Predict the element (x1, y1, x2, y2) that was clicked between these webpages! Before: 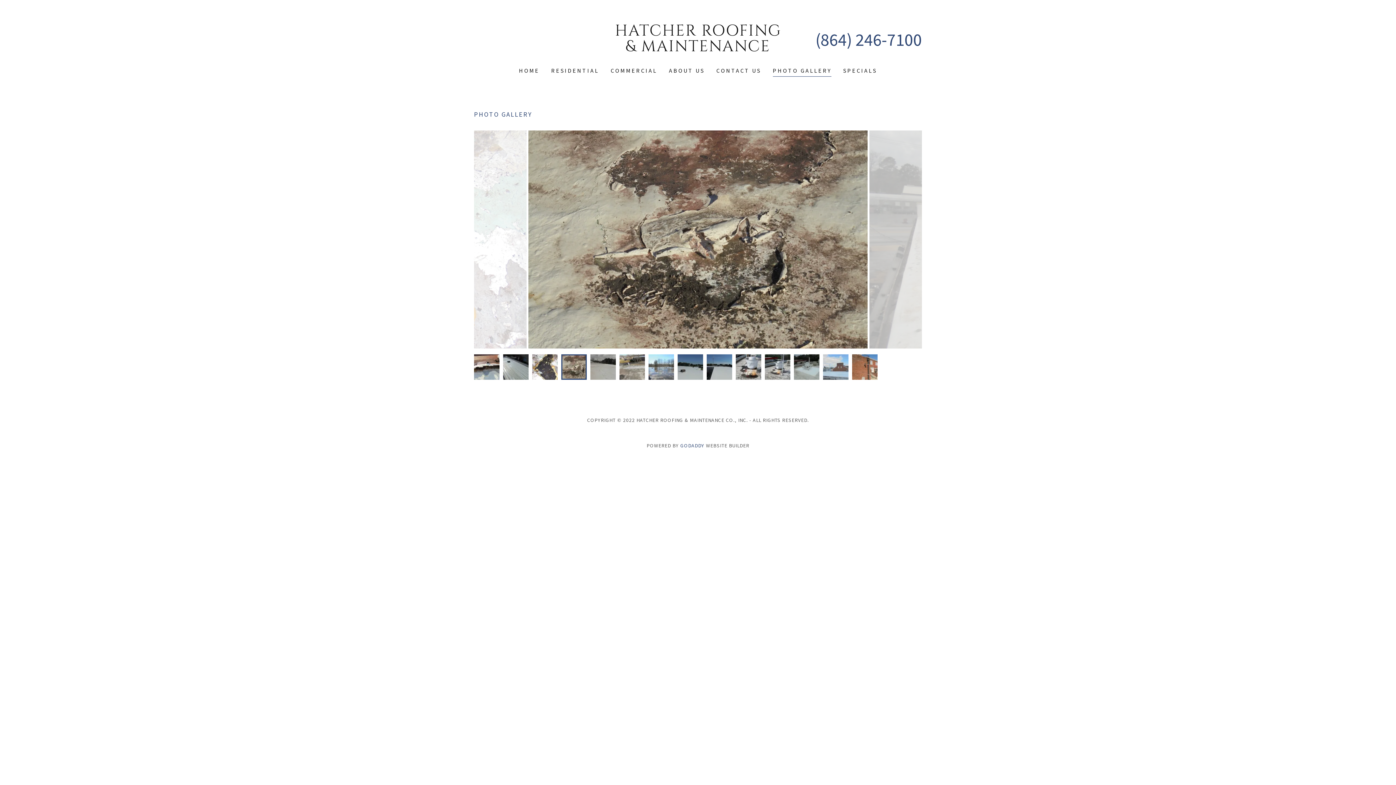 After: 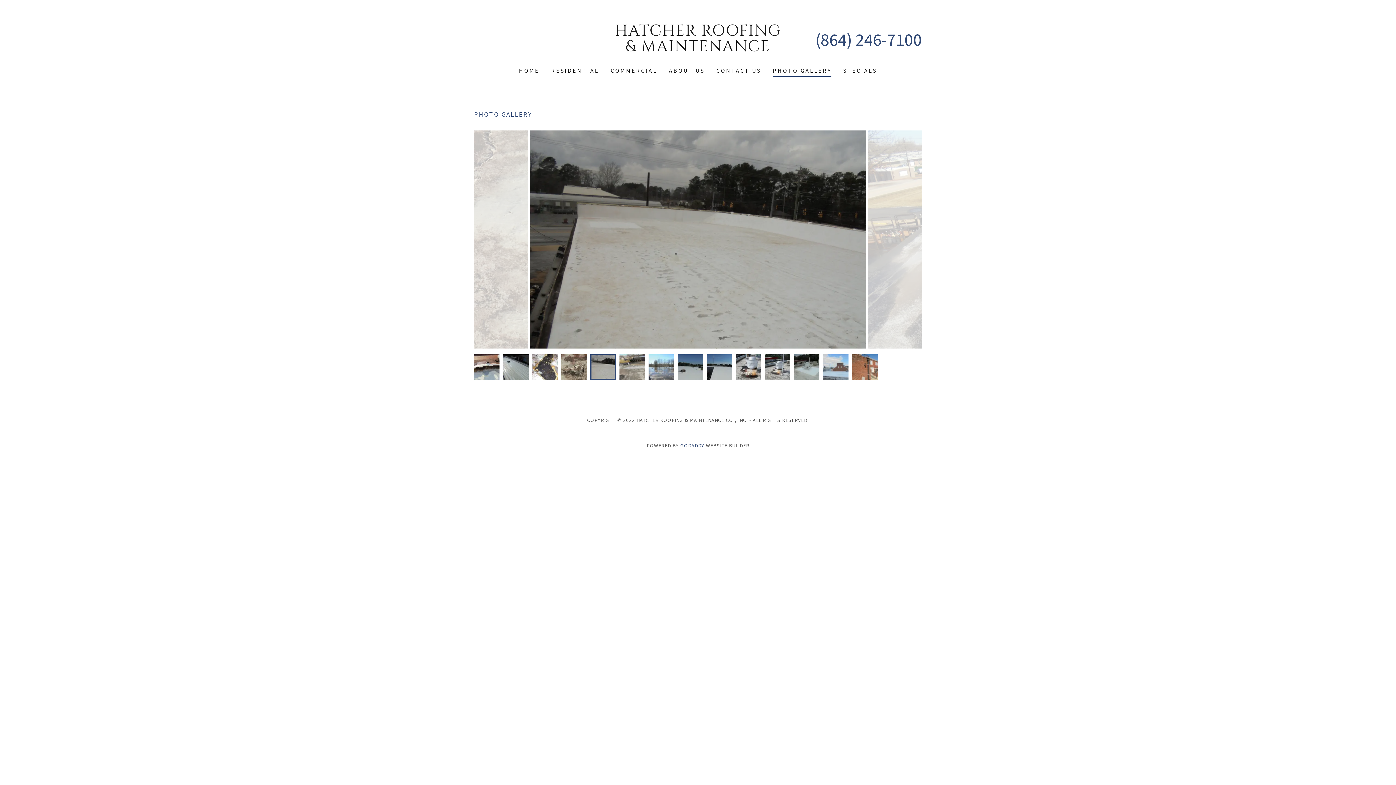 Action: bbox: (772, 66, 831, 76) label: PHOTO GALLERY